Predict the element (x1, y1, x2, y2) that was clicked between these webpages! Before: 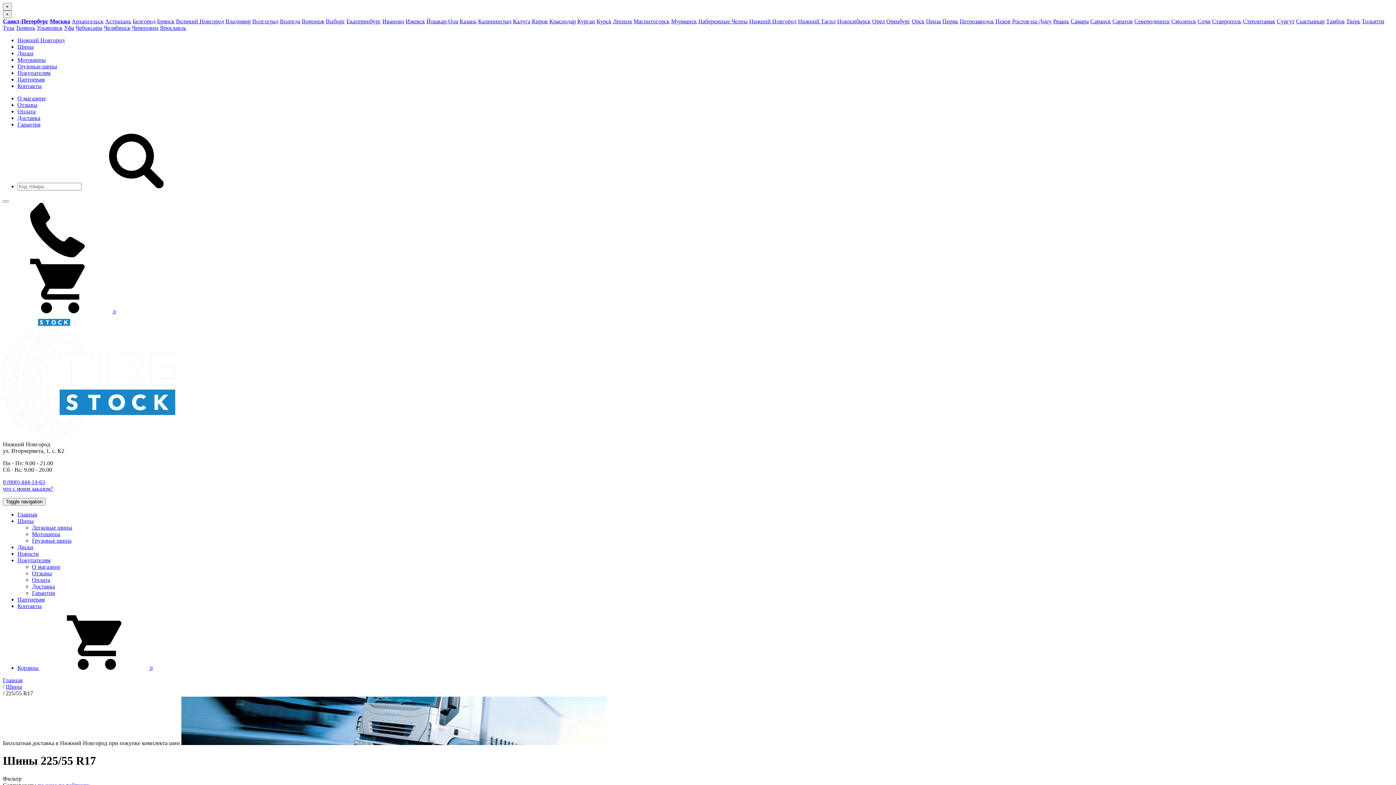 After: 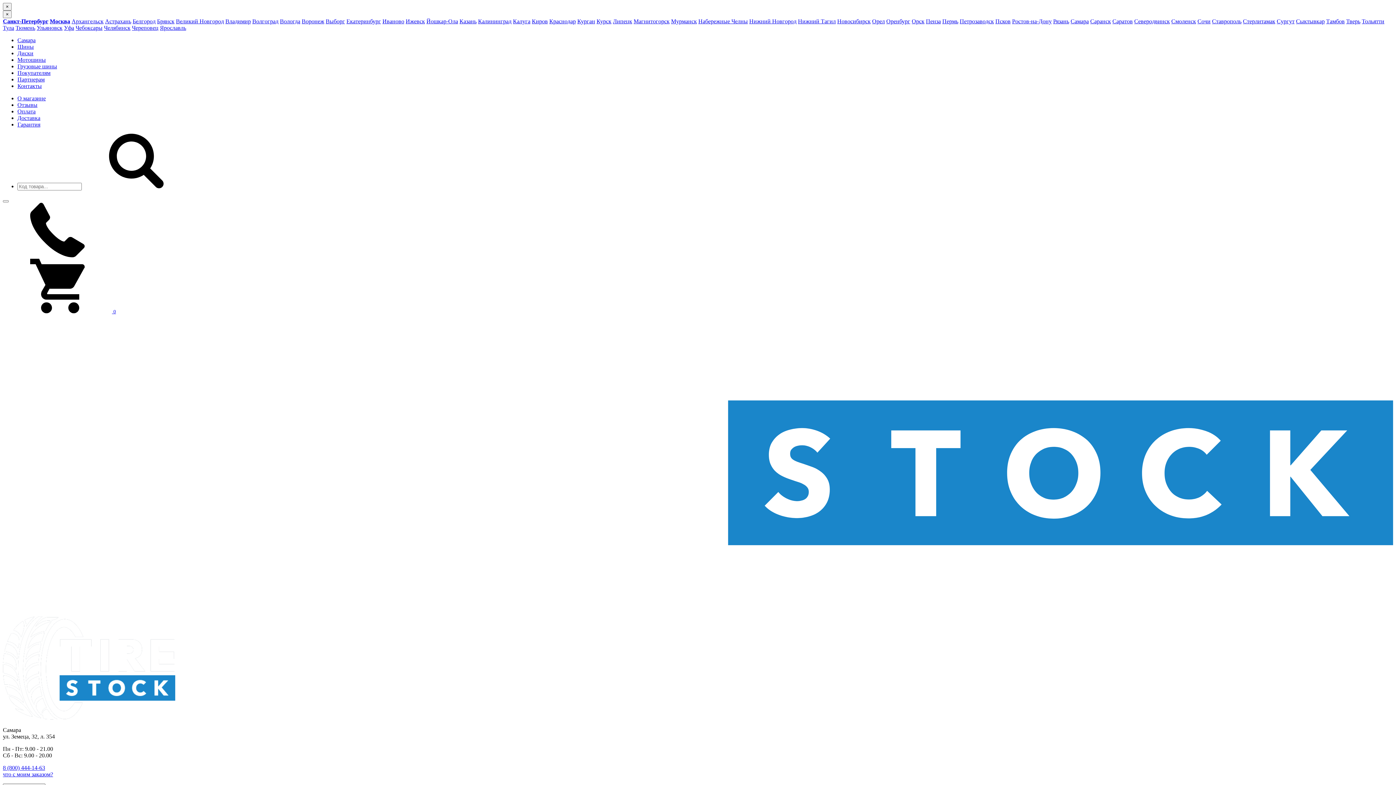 Action: bbox: (1070, 18, 1089, 24) label: Самара